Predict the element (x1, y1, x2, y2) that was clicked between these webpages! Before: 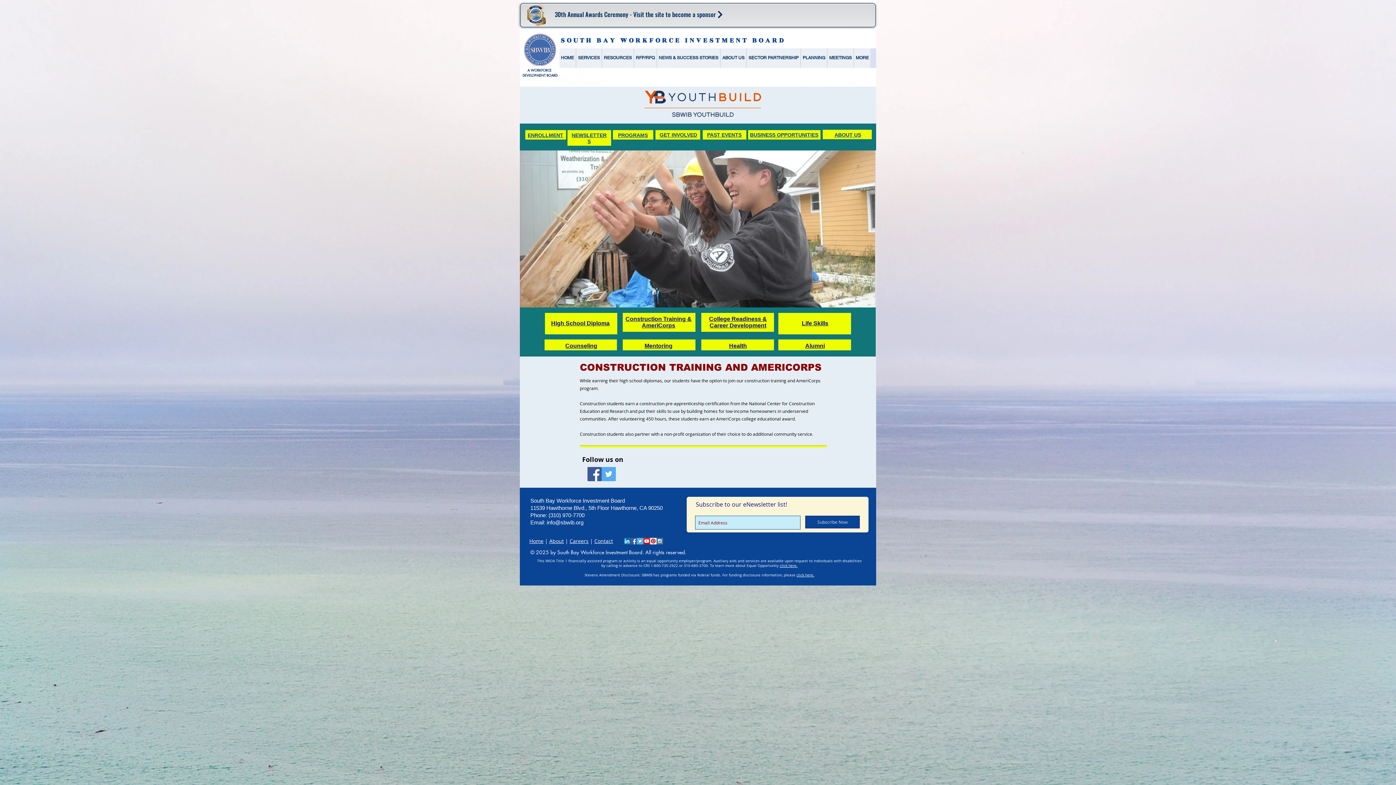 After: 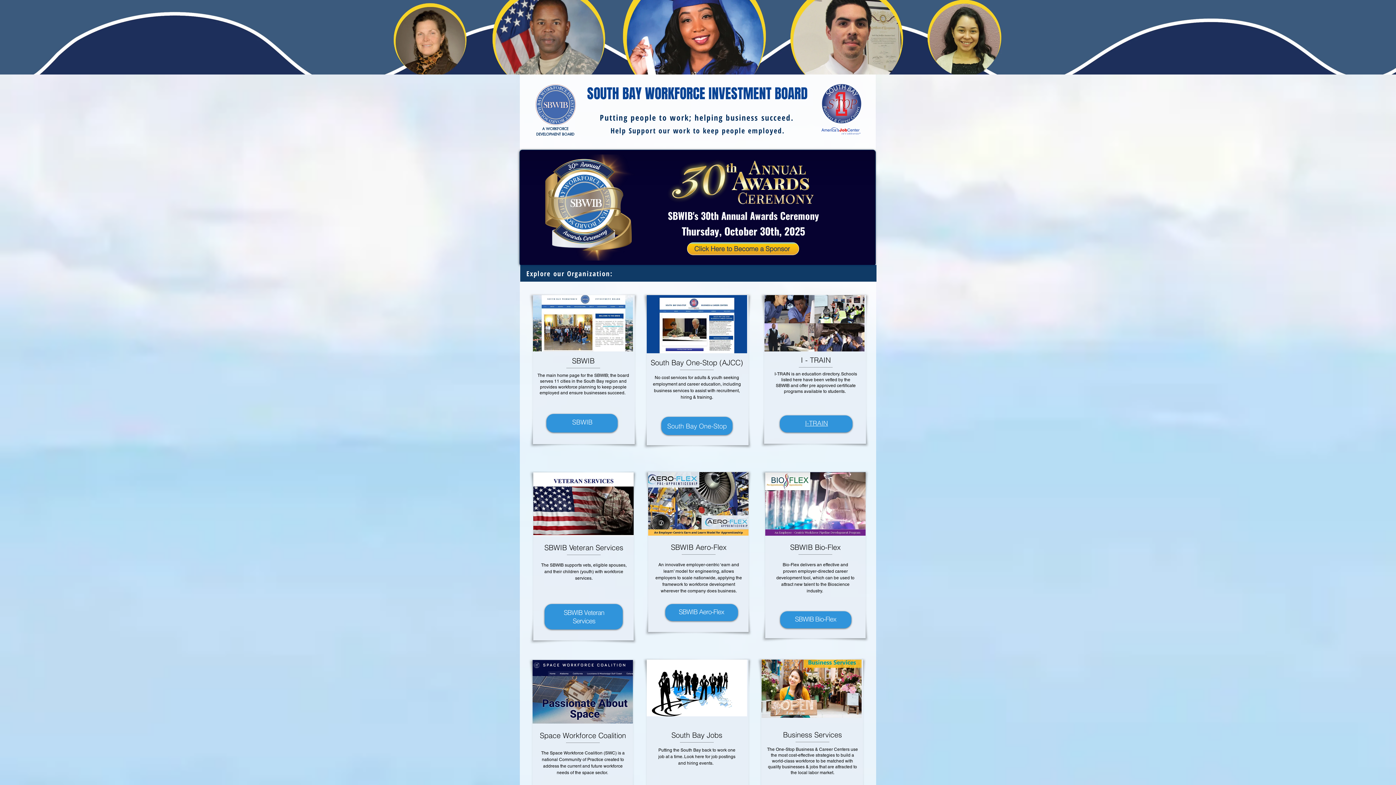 Action: bbox: (659, 132, 697, 137) label: GET INVOLVED